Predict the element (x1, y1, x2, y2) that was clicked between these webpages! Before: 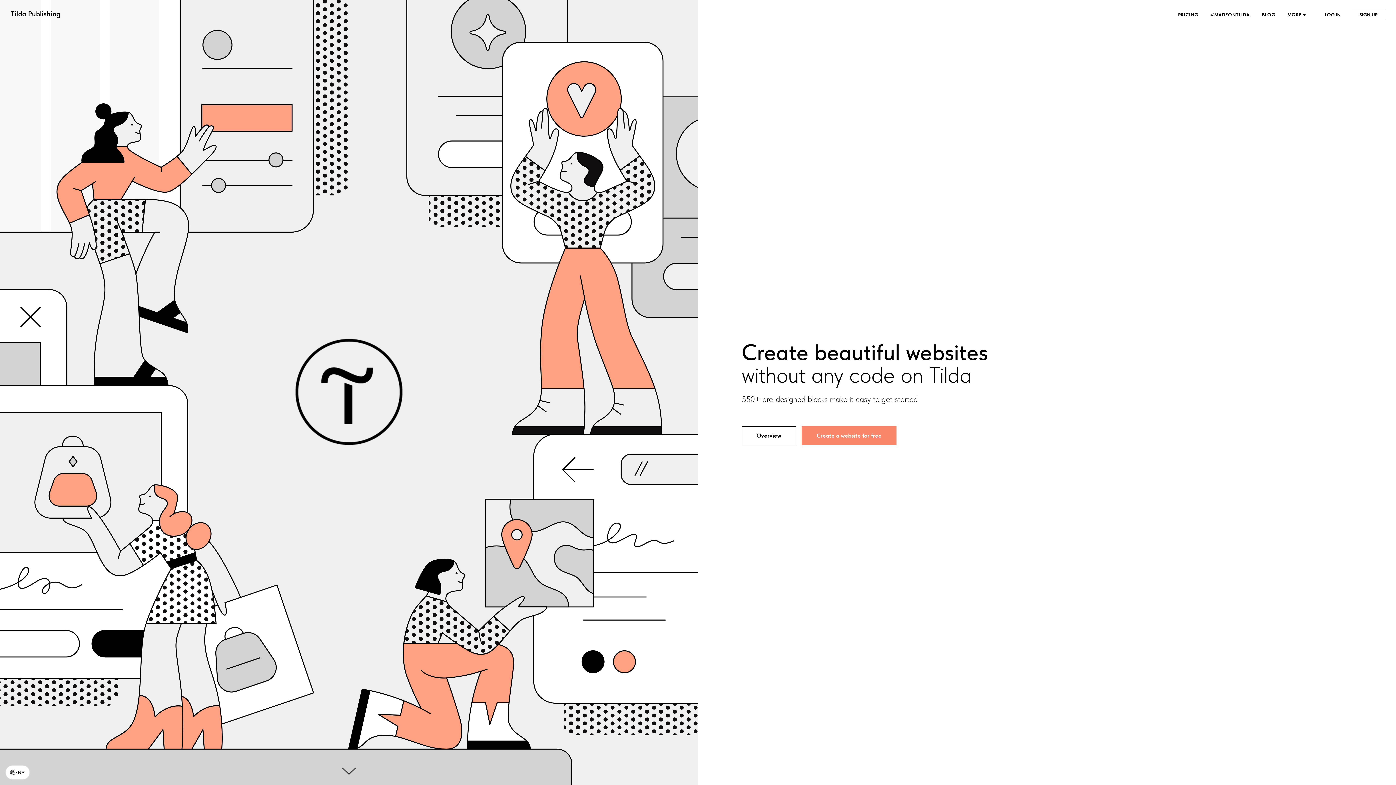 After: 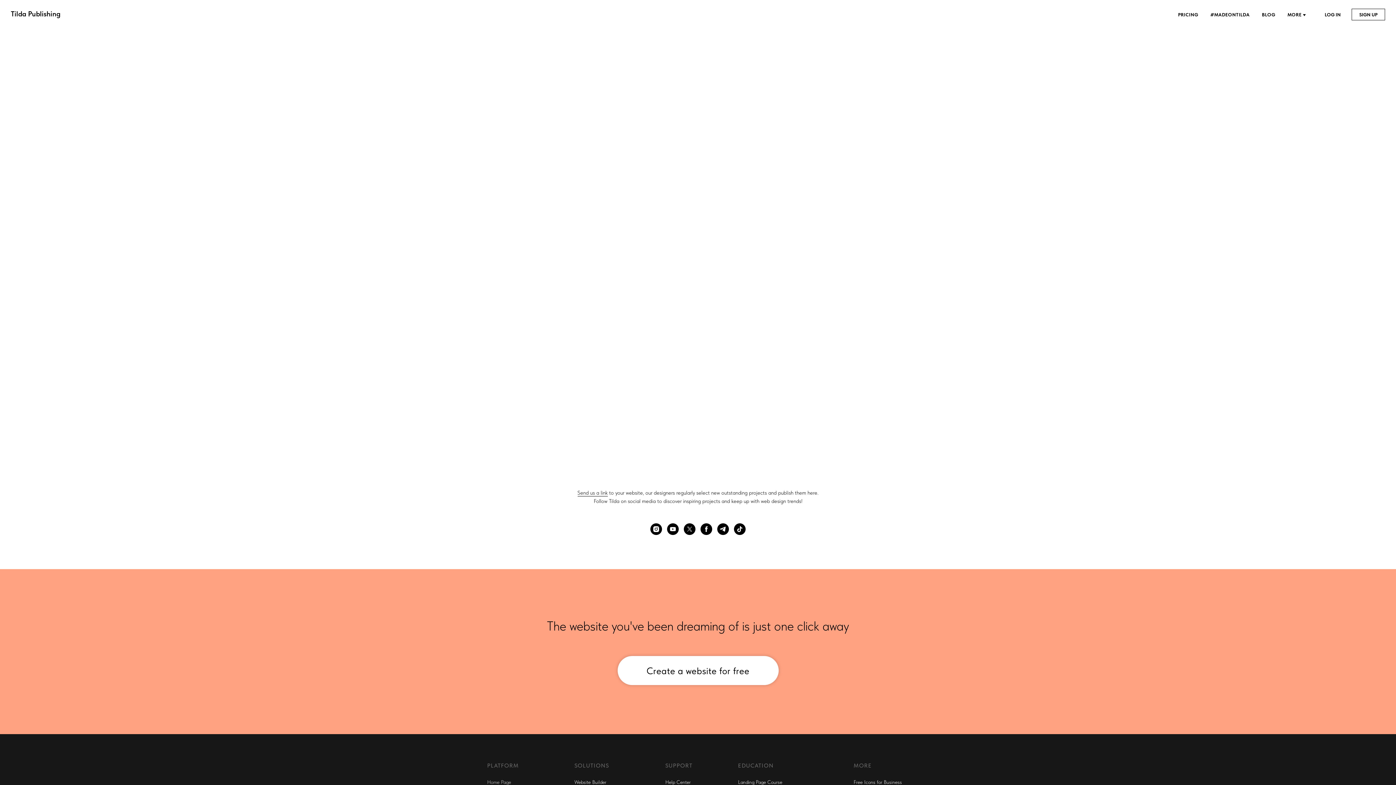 Action: label: #MADEONTILDA  bbox: (1210, 12, 1251, 17)